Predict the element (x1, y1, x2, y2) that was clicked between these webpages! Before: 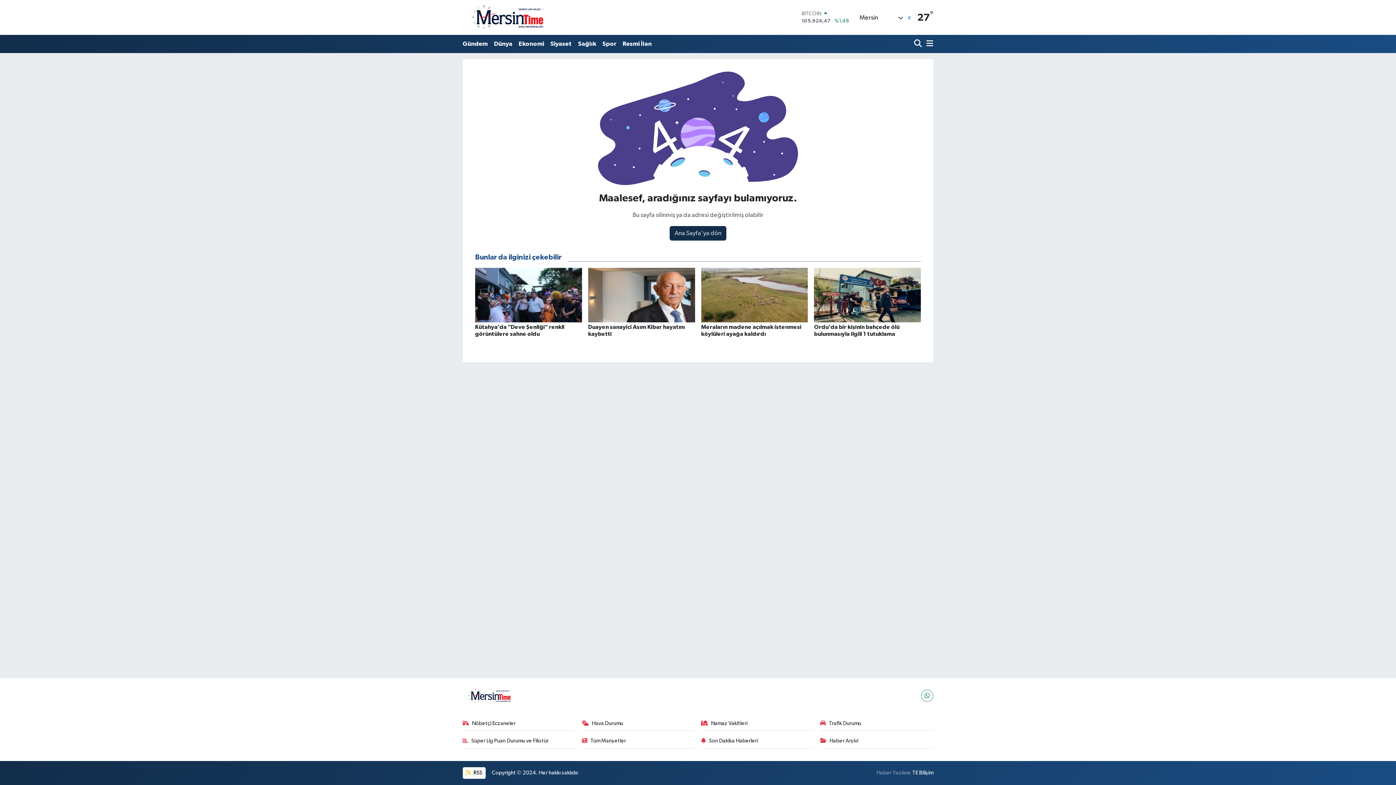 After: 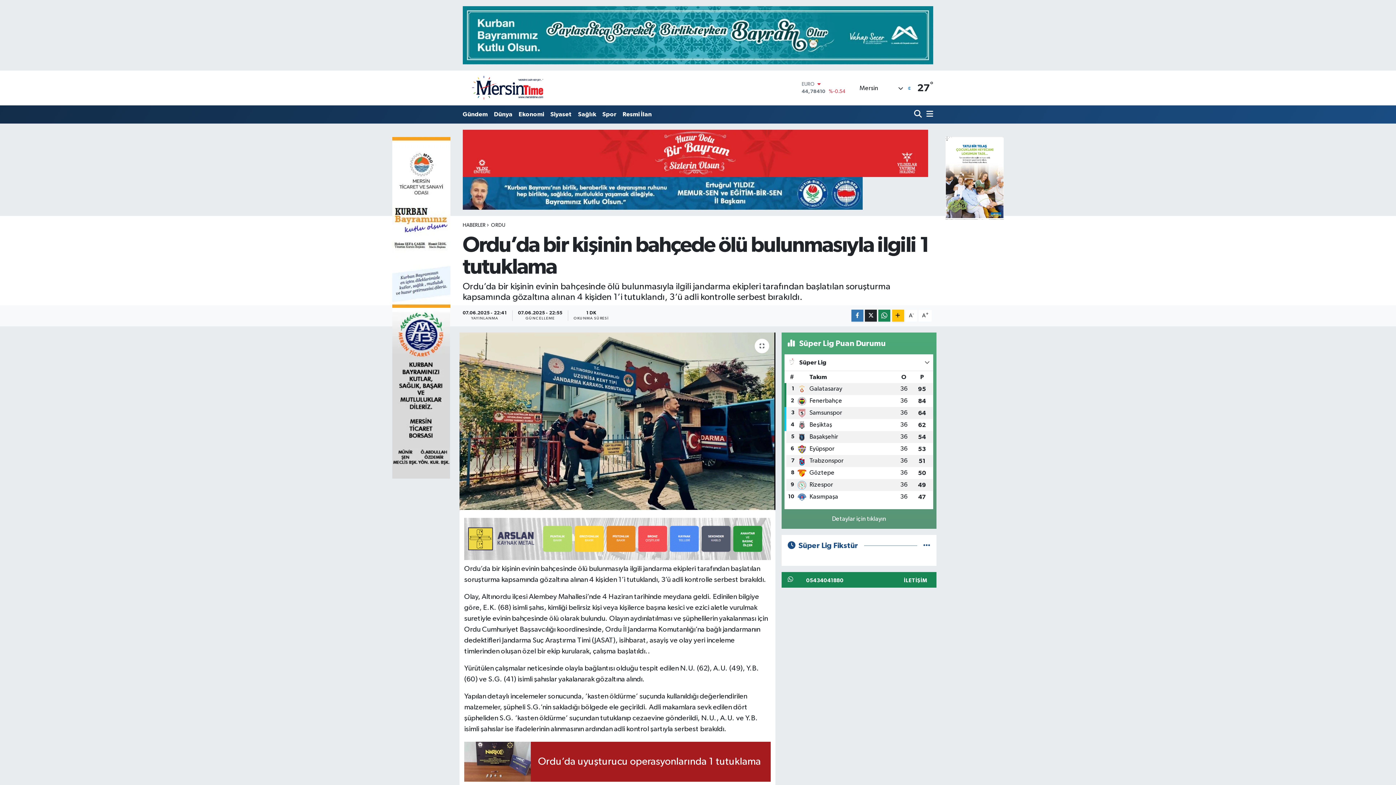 Action: bbox: (814, 268, 921, 344) label: Ordu’da bir kişinin bahçede ölü bulunmasıyla ilgili 1 tutuklama